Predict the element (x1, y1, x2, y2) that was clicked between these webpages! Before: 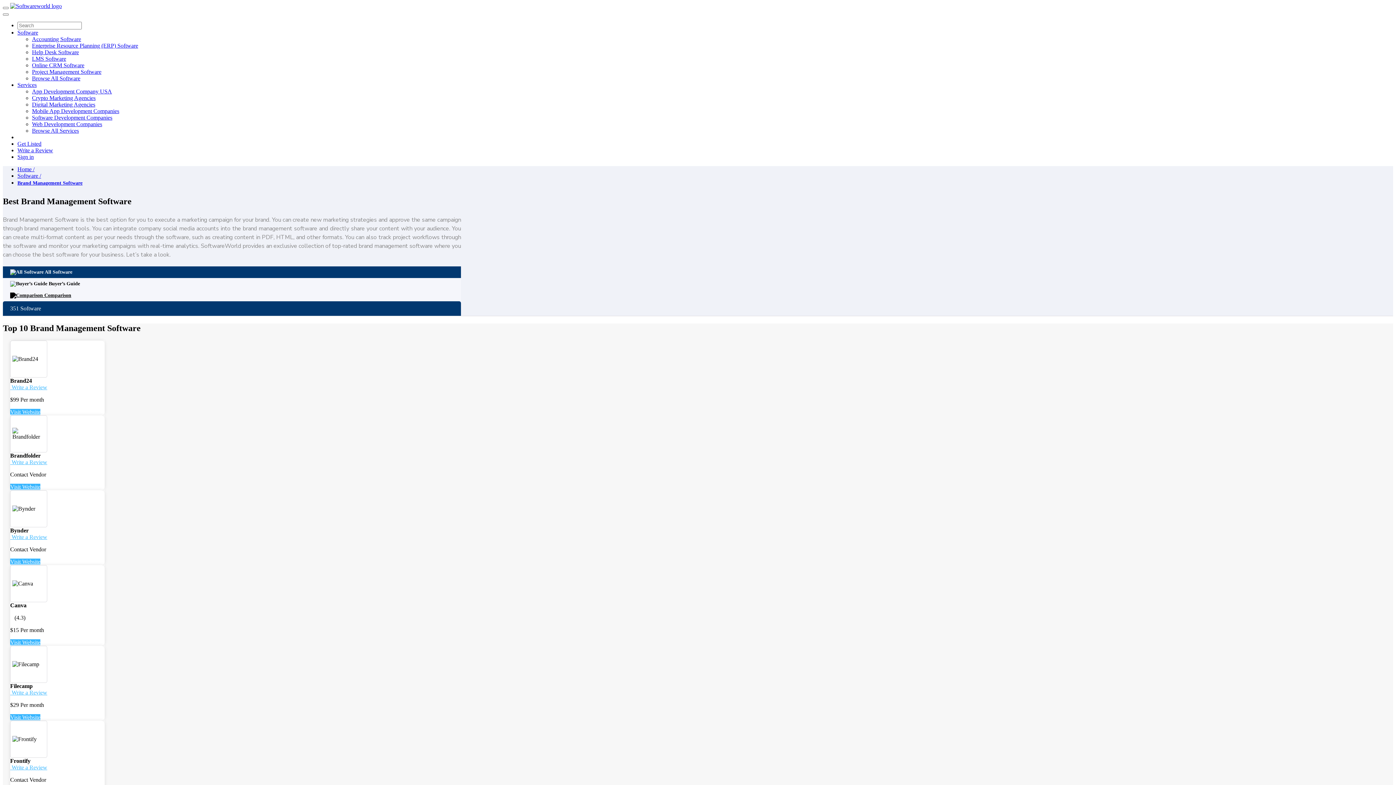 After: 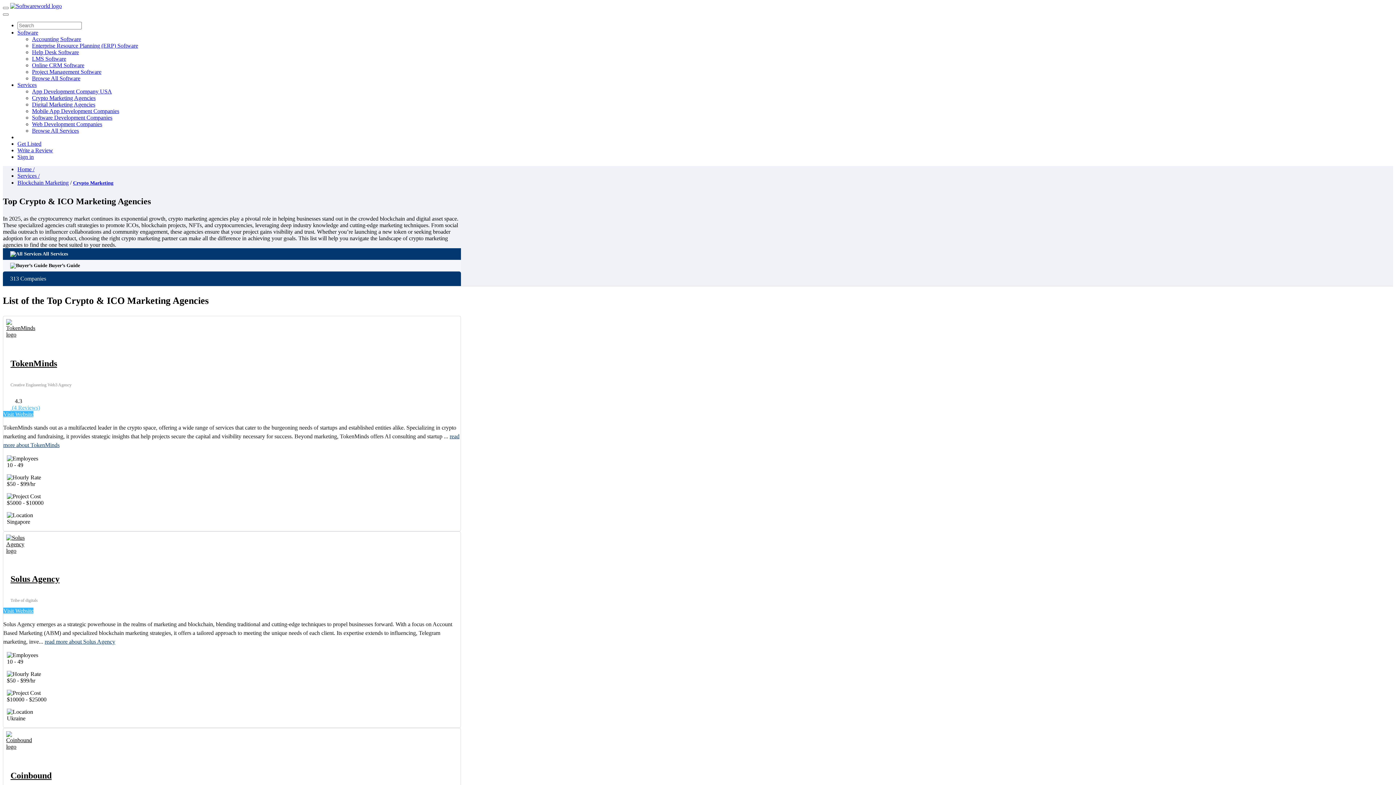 Action: label: Crypto Marketing Agencies bbox: (32, 94, 95, 101)